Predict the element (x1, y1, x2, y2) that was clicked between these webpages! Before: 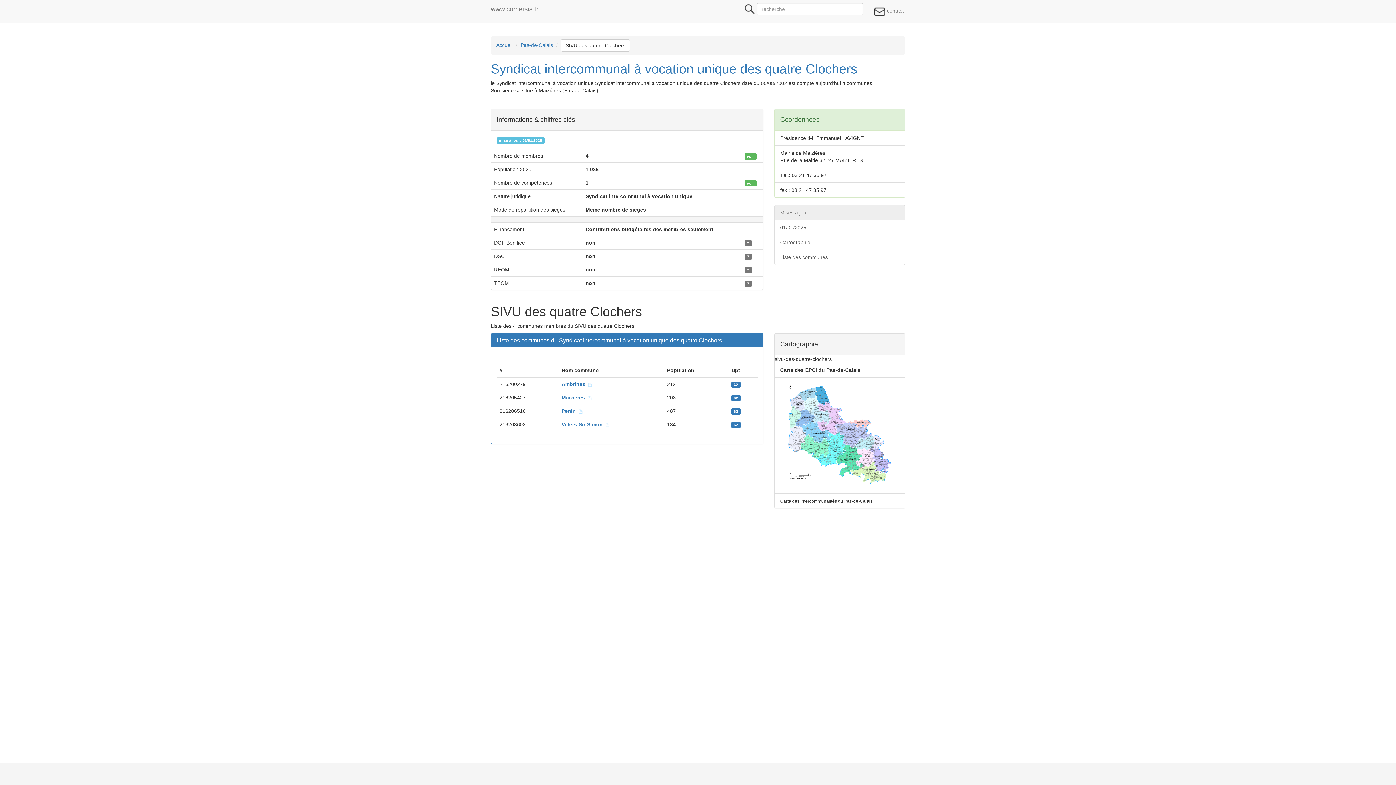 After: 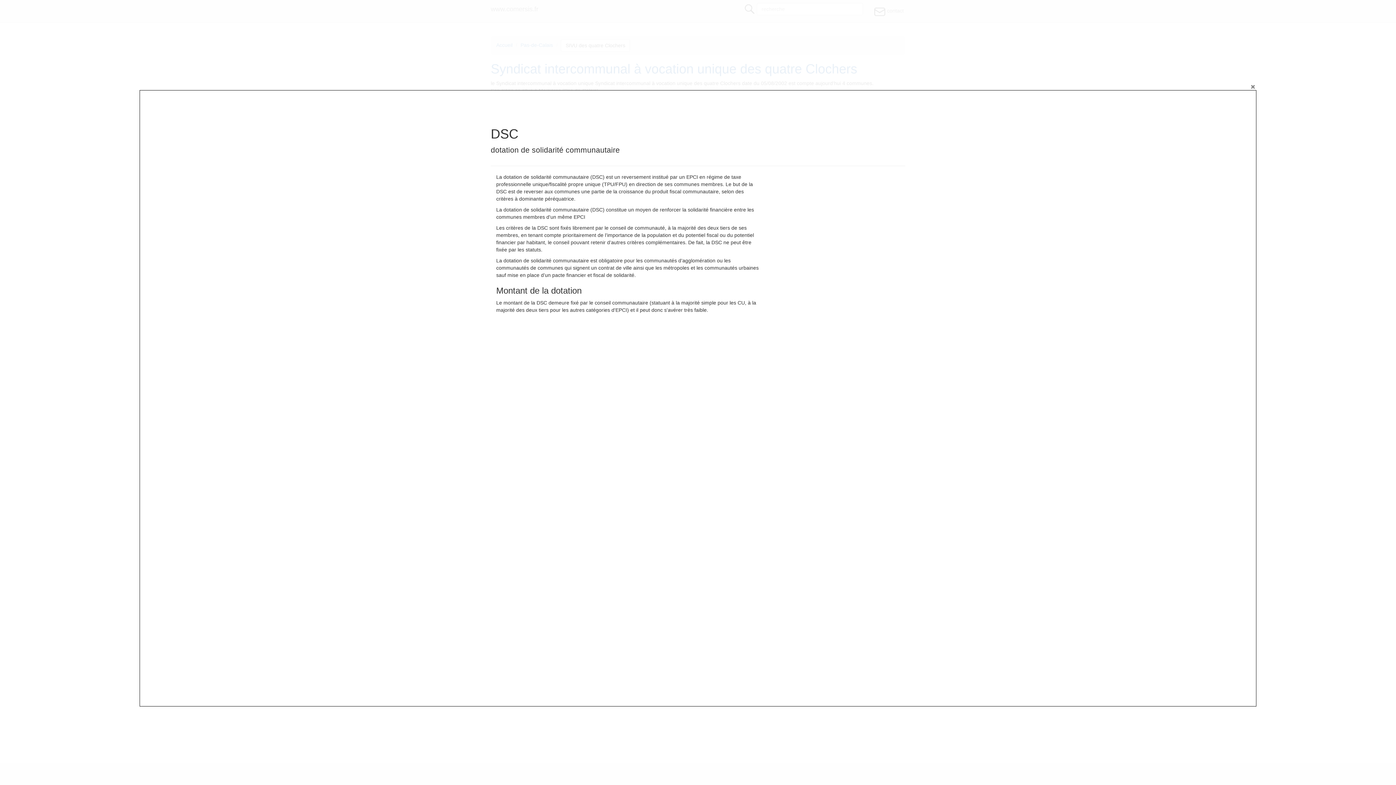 Action: label: ? bbox: (744, 253, 751, 259)